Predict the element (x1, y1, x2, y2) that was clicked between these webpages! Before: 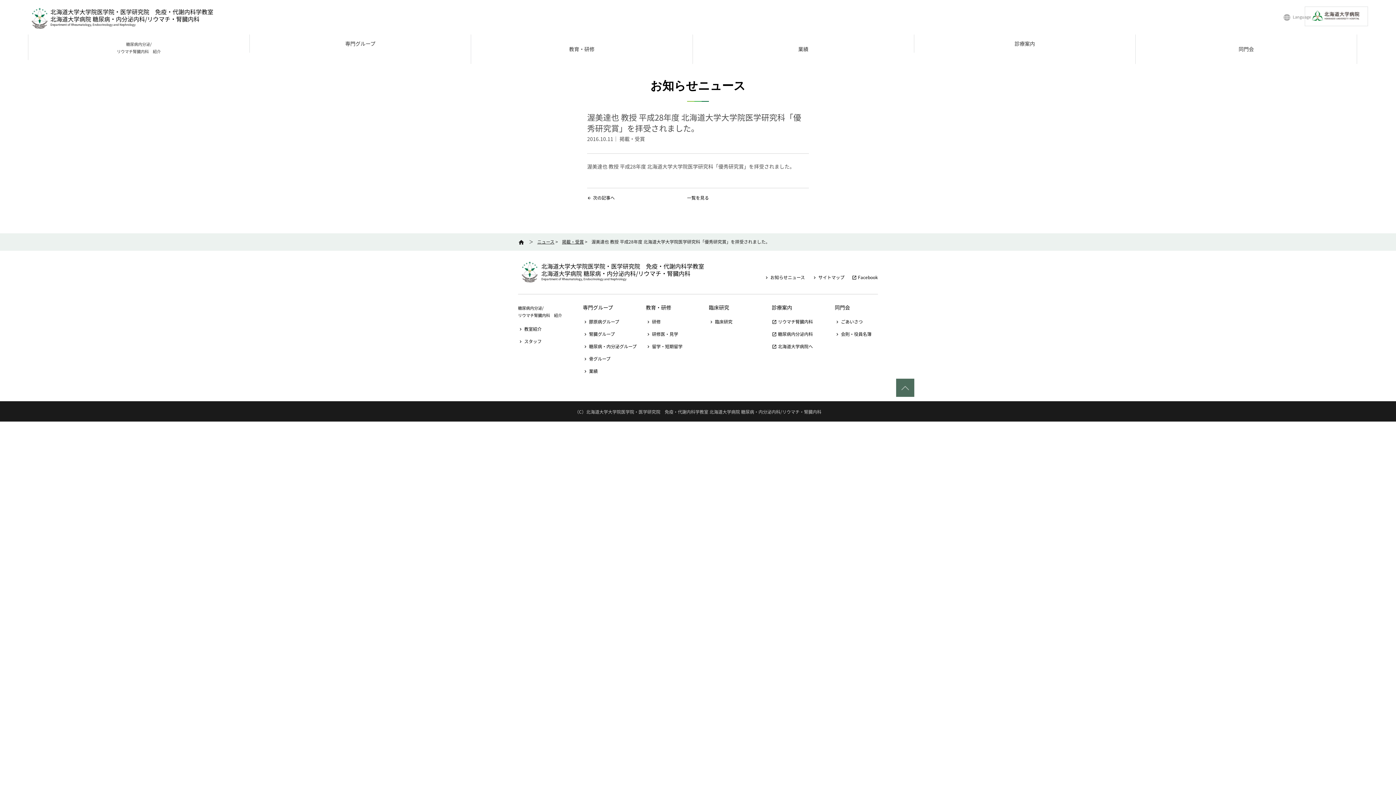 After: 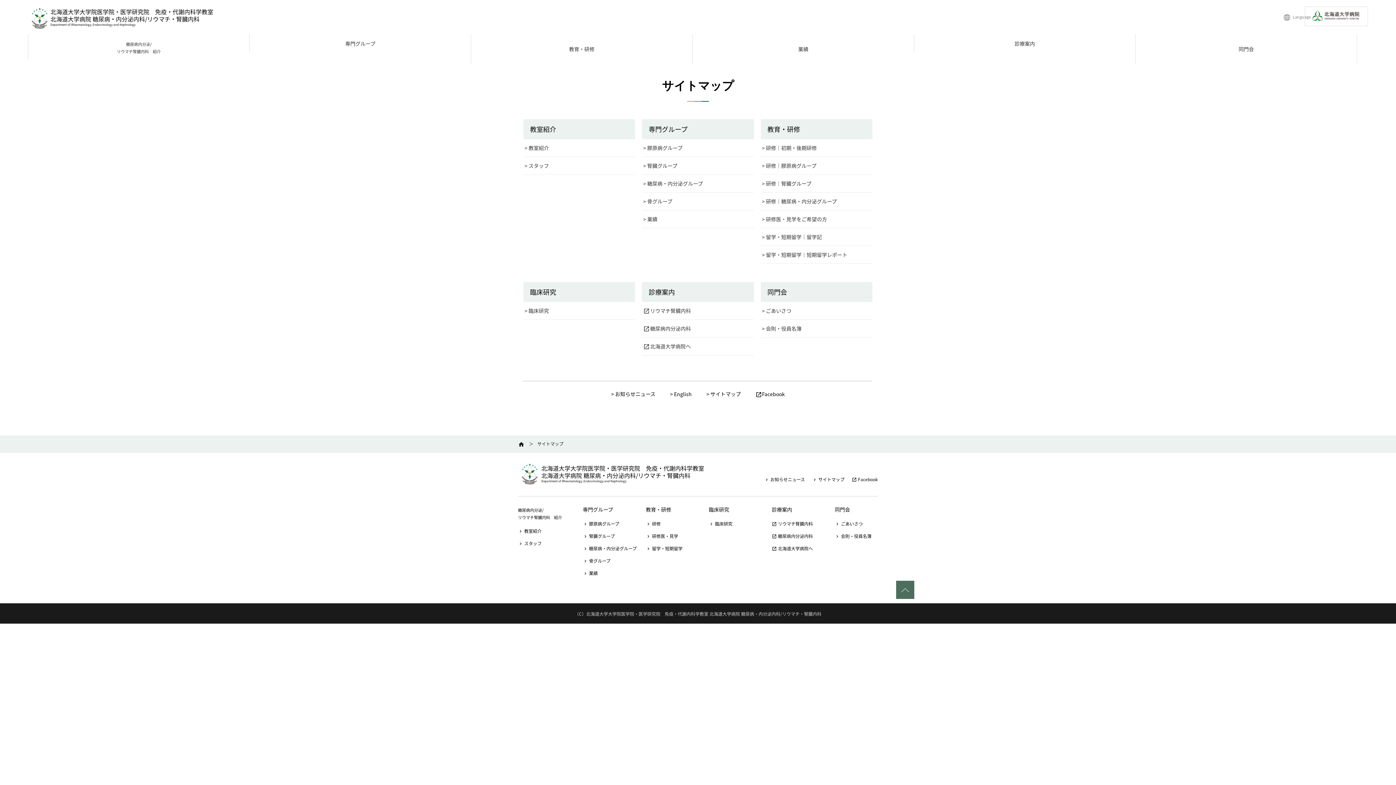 Action: label: keyboard_arrow_right サイトマップ bbox: (812, 274, 844, 280)